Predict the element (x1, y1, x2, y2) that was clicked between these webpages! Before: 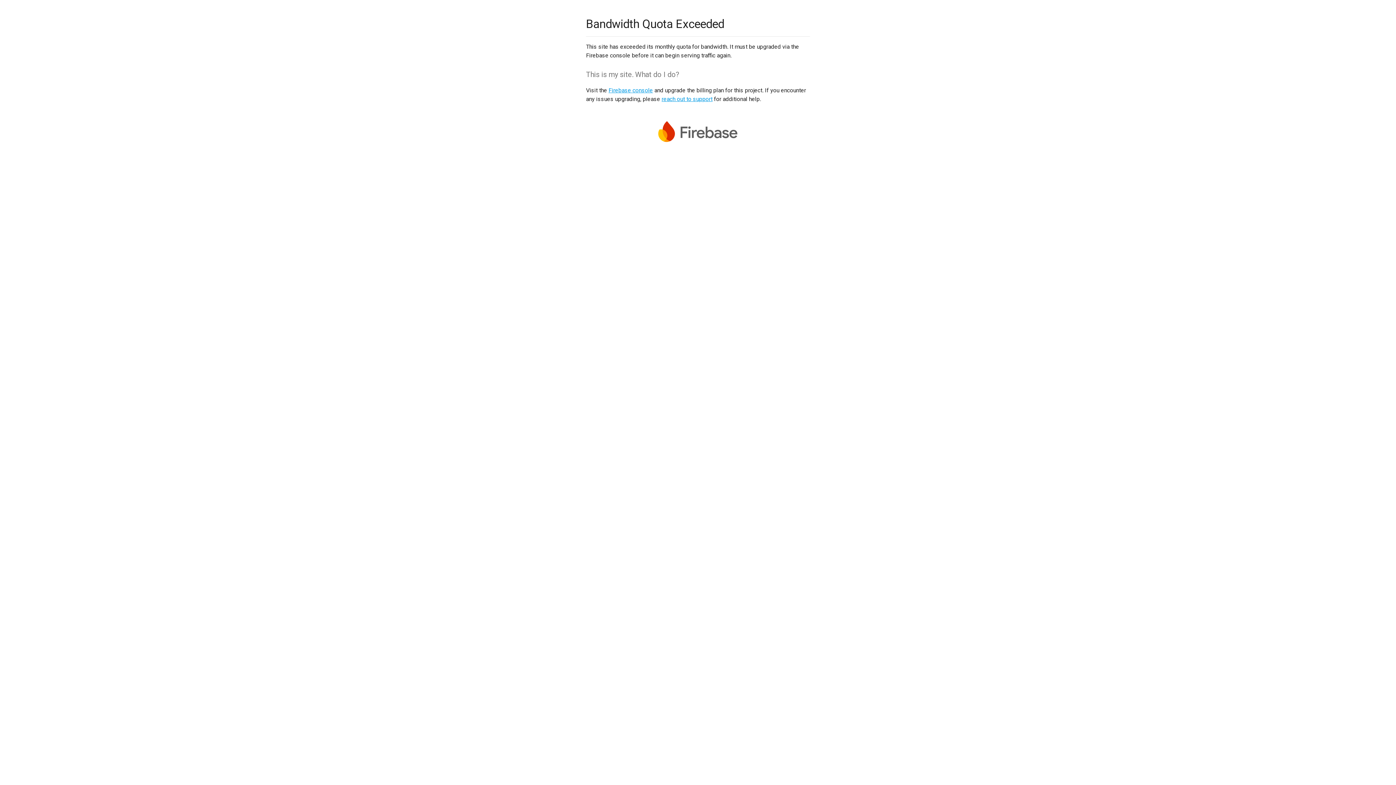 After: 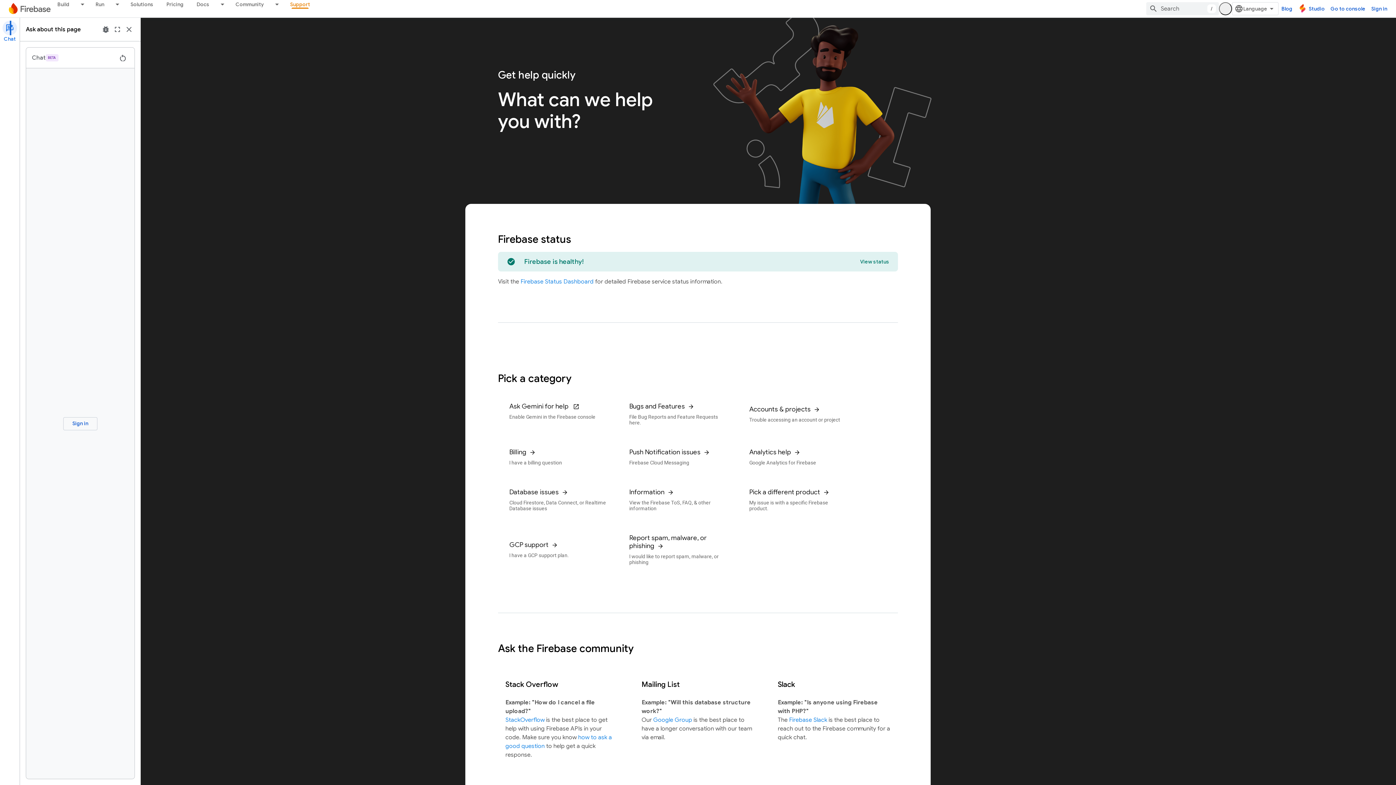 Action: bbox: (661, 95, 712, 102) label: reach out to support